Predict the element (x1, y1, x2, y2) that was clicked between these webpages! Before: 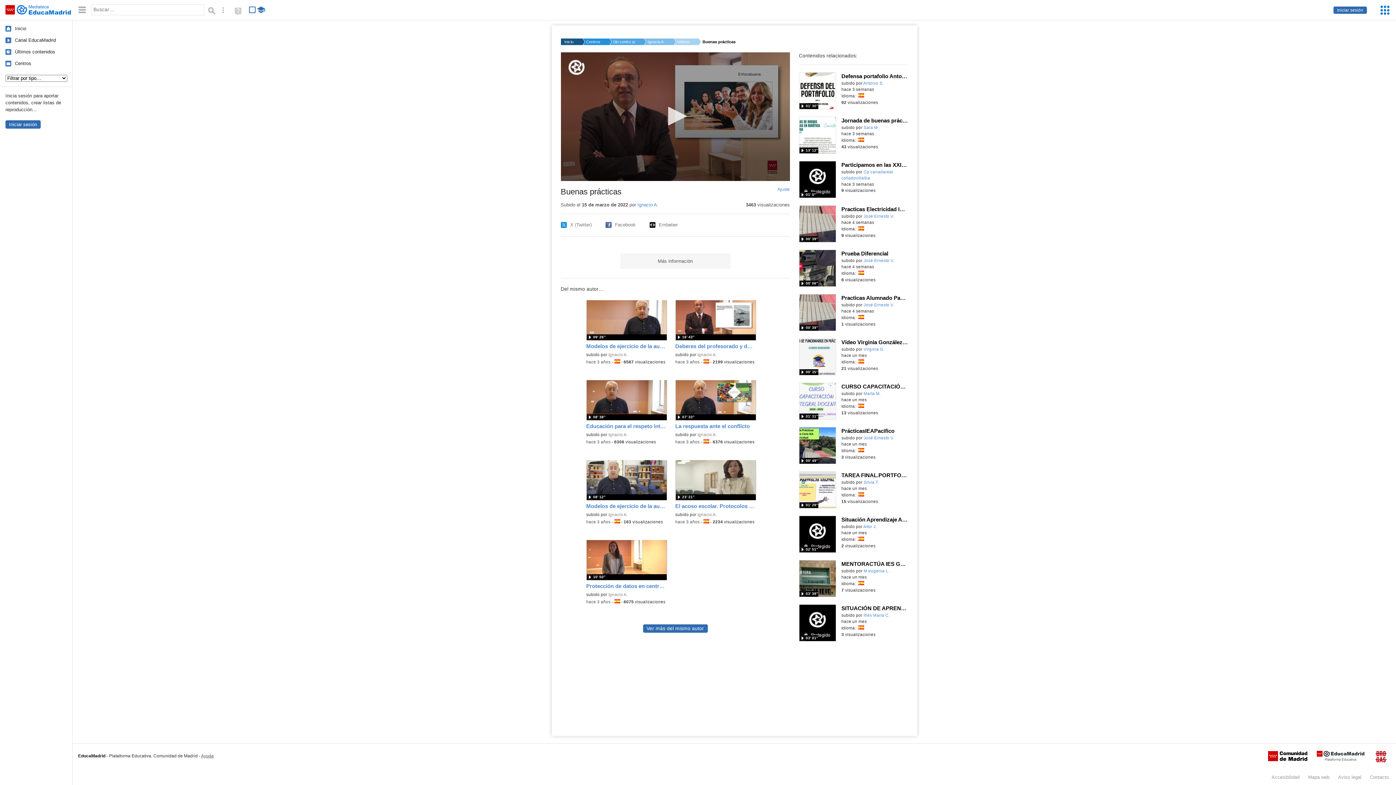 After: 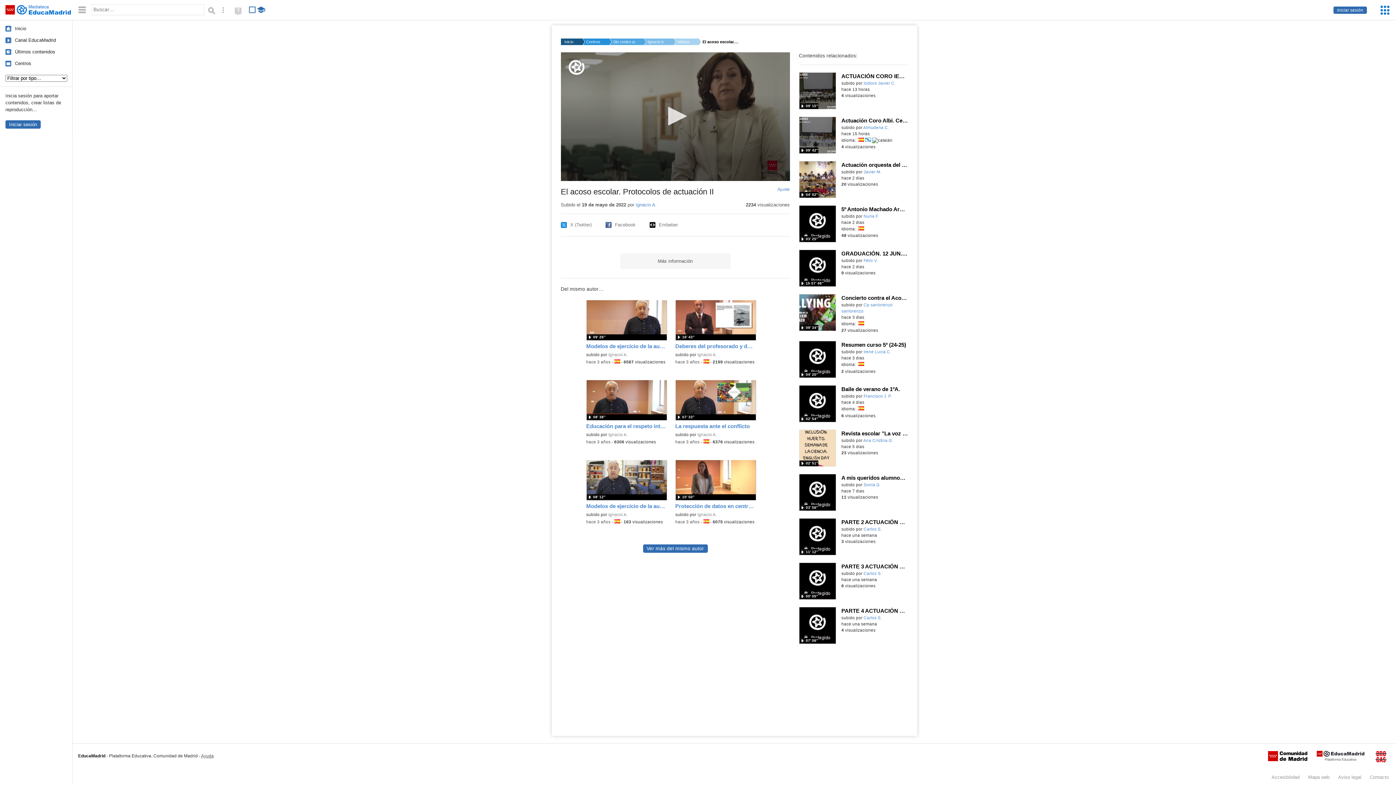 Action: bbox: (675, 460, 755, 510) label: El acoso escolar. Protocolos de actuación II